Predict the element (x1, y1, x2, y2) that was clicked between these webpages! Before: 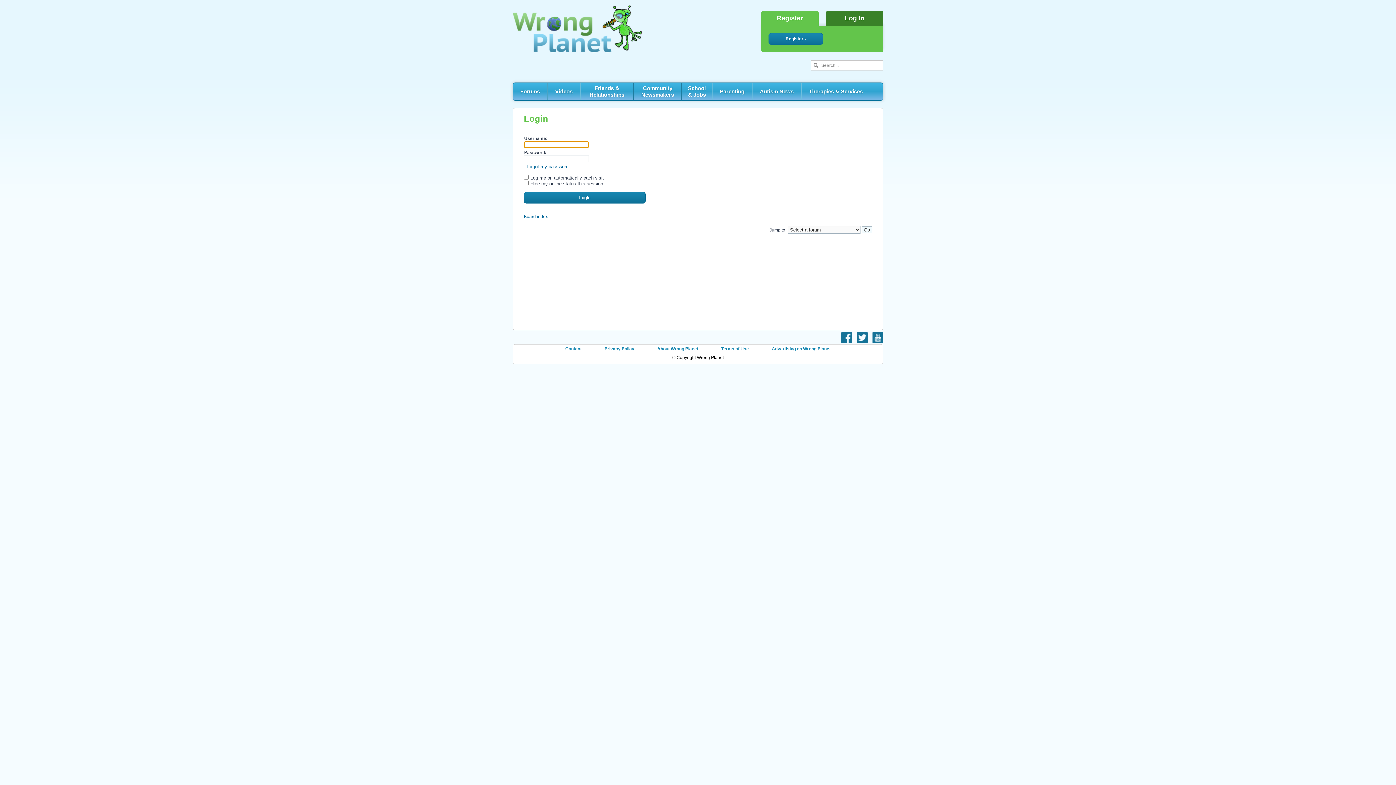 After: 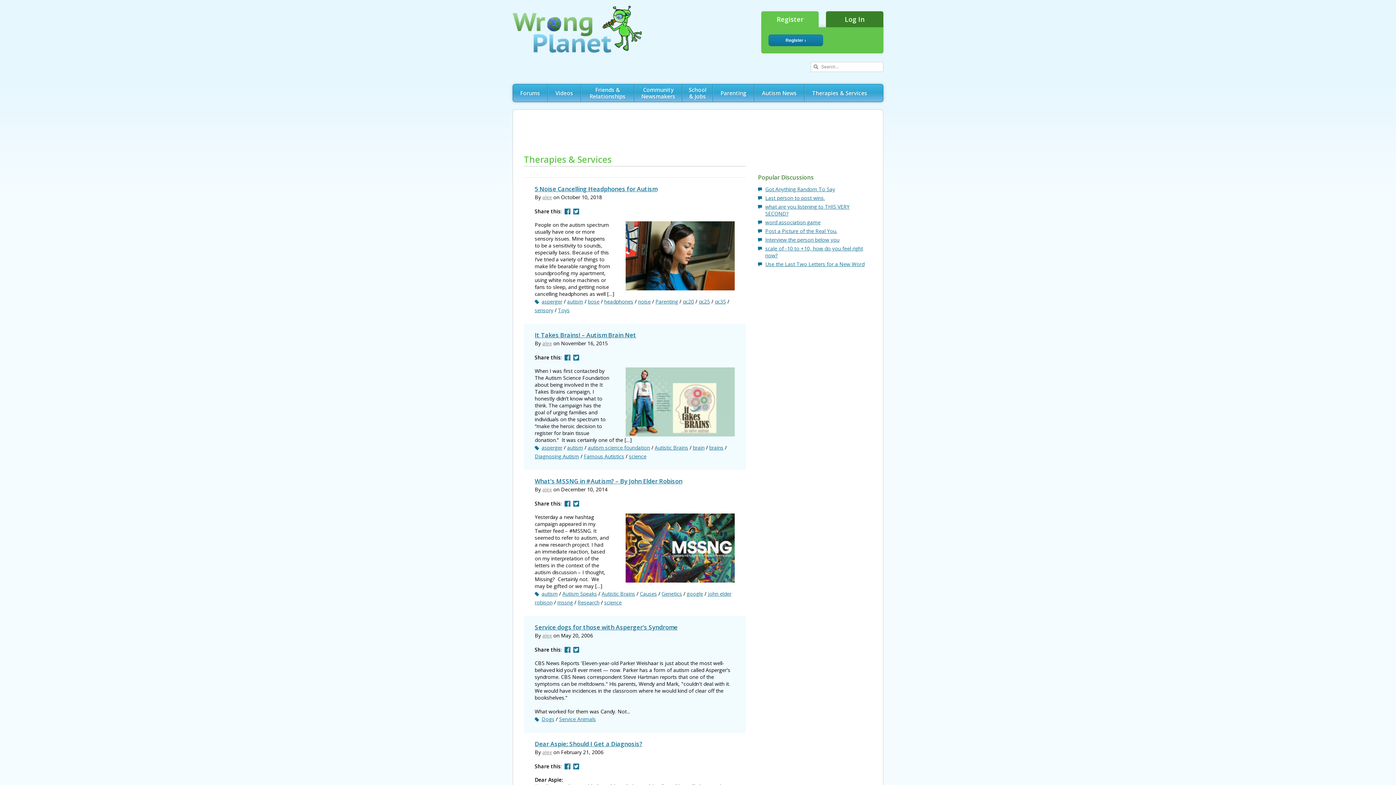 Action: bbox: (801, 82, 870, 100) label: Therapies & Services